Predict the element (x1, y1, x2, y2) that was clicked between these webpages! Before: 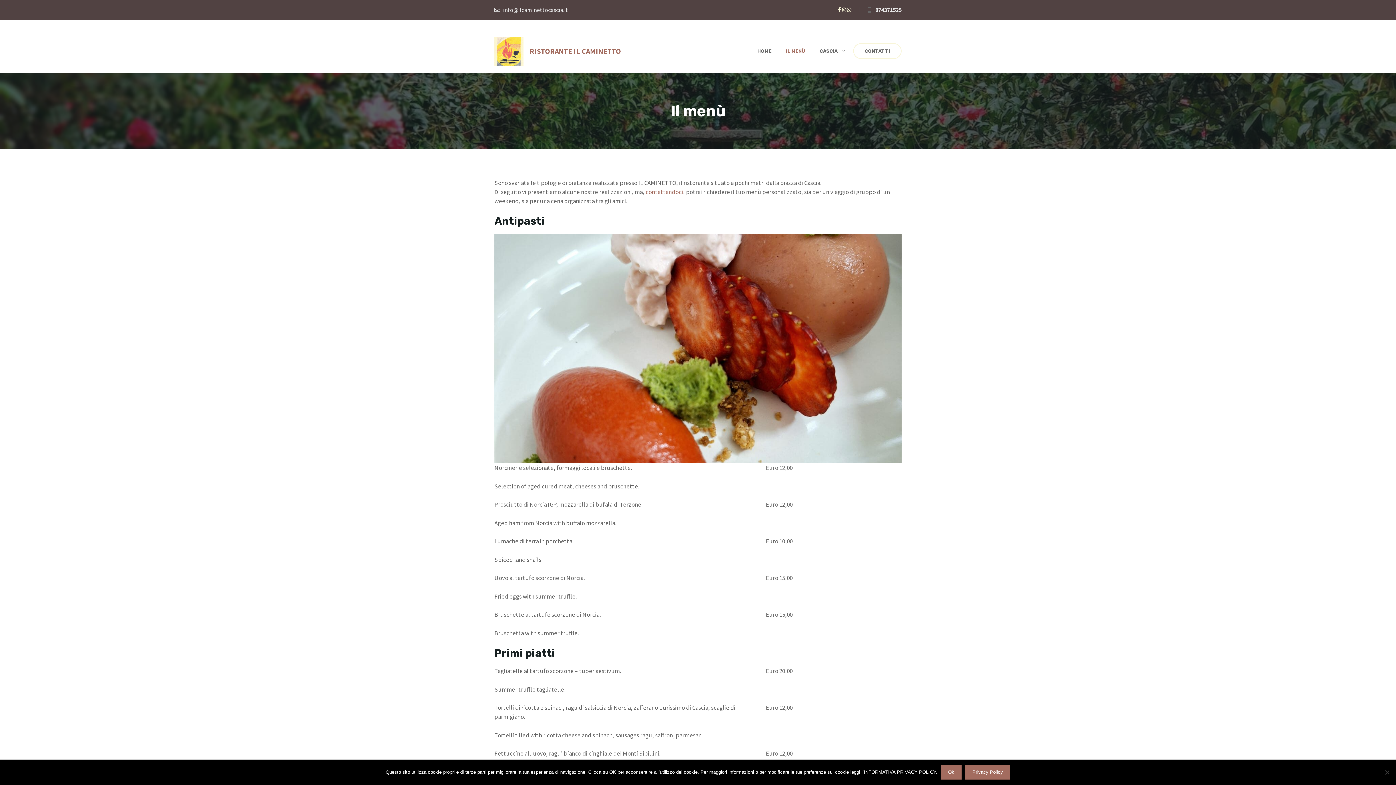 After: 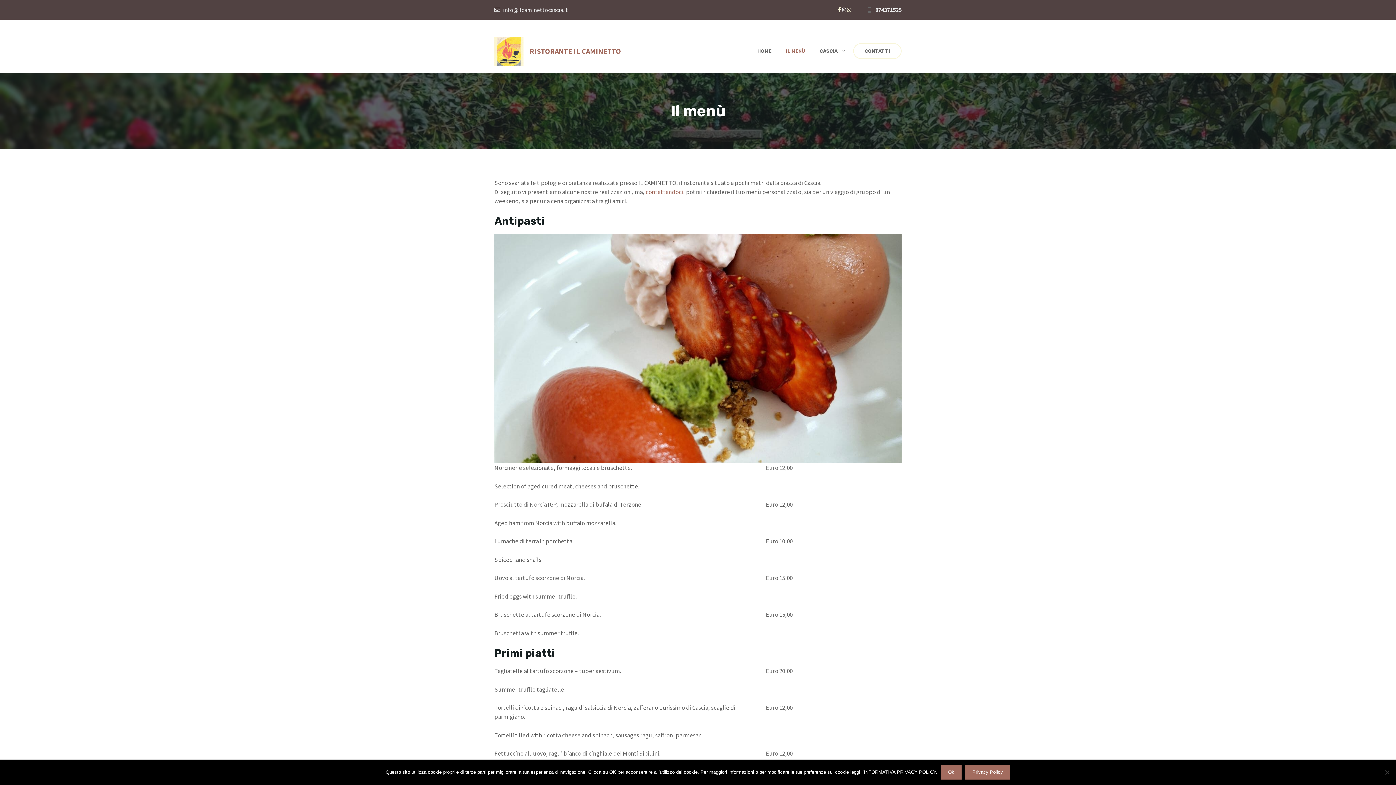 Action: bbox: (842, 7, 847, 12)